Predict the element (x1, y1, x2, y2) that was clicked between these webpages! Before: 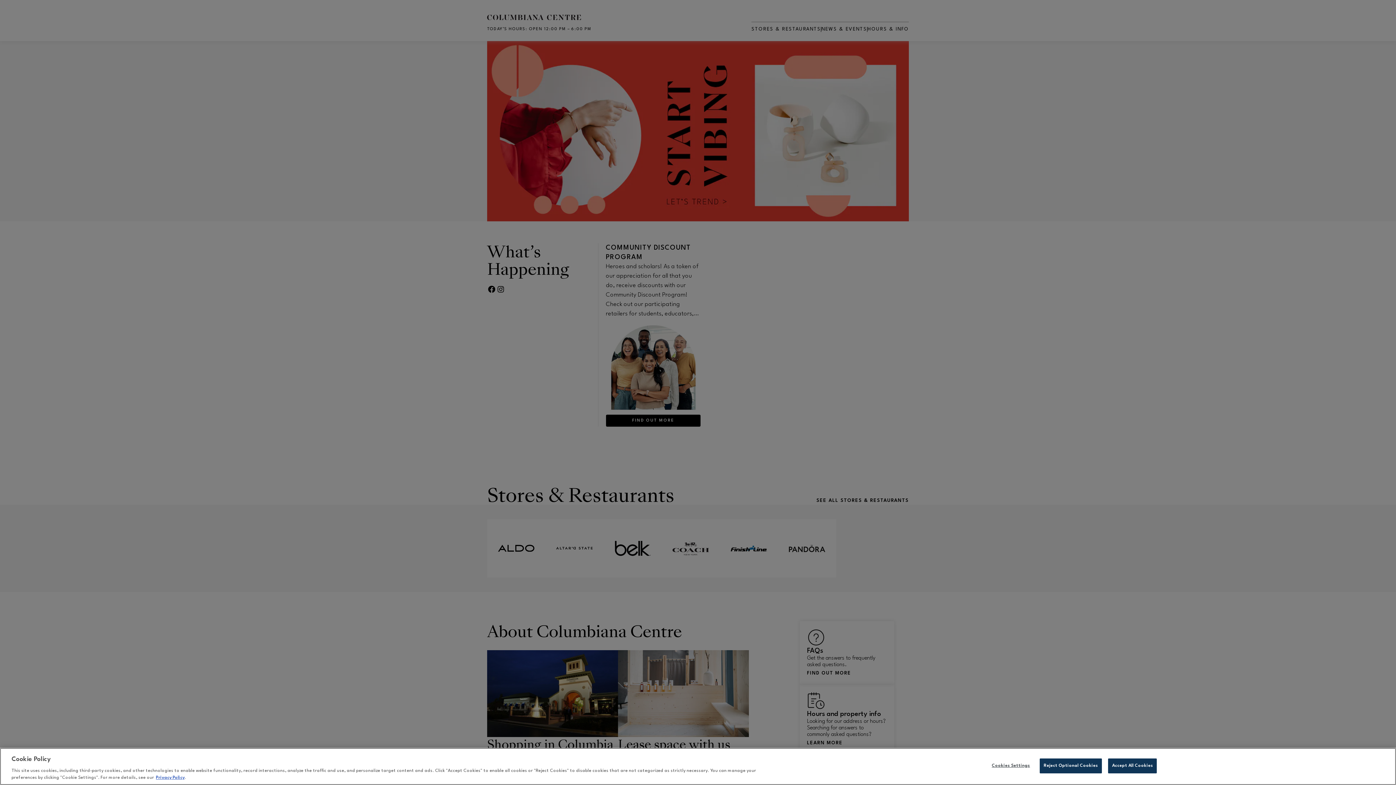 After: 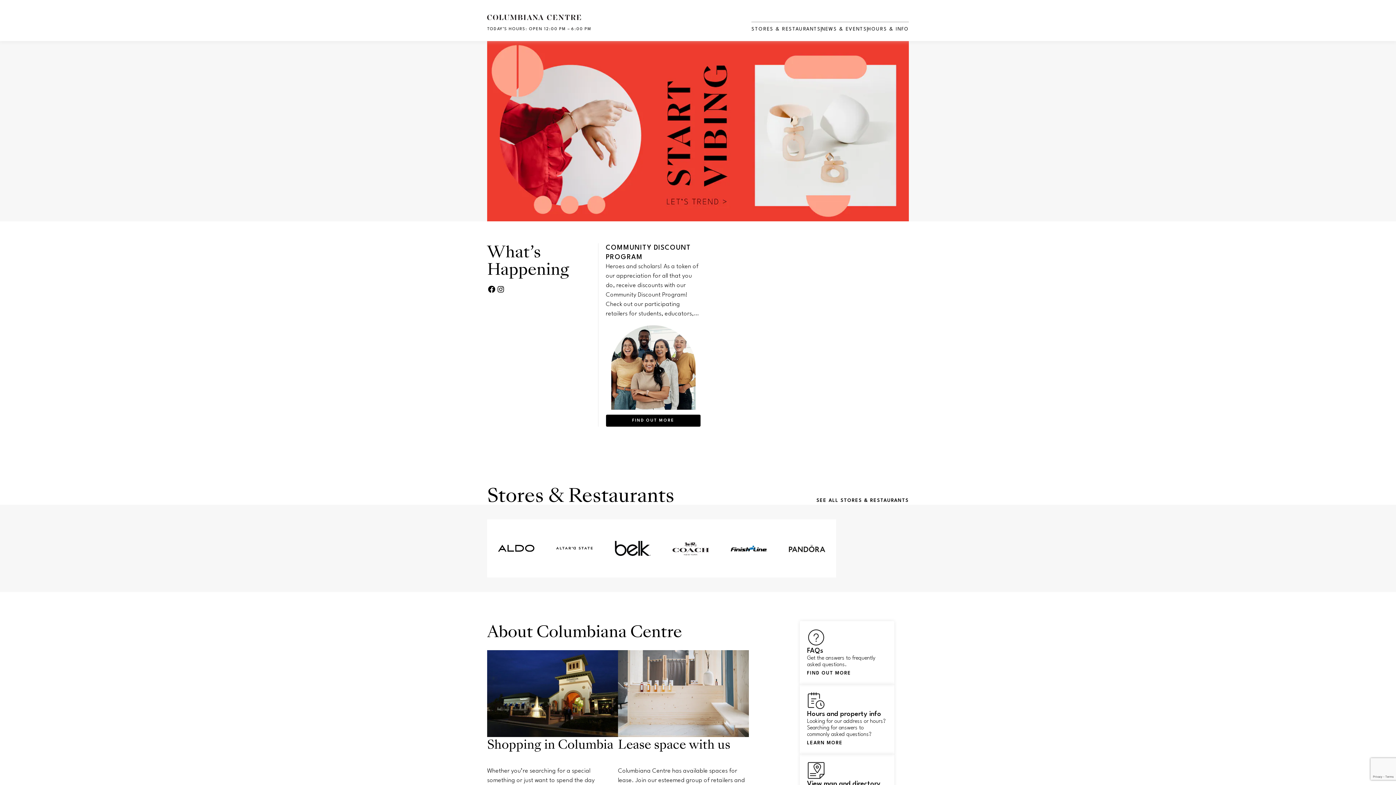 Action: bbox: (1040, 758, 1102, 773) label: Reject Optional Cookies